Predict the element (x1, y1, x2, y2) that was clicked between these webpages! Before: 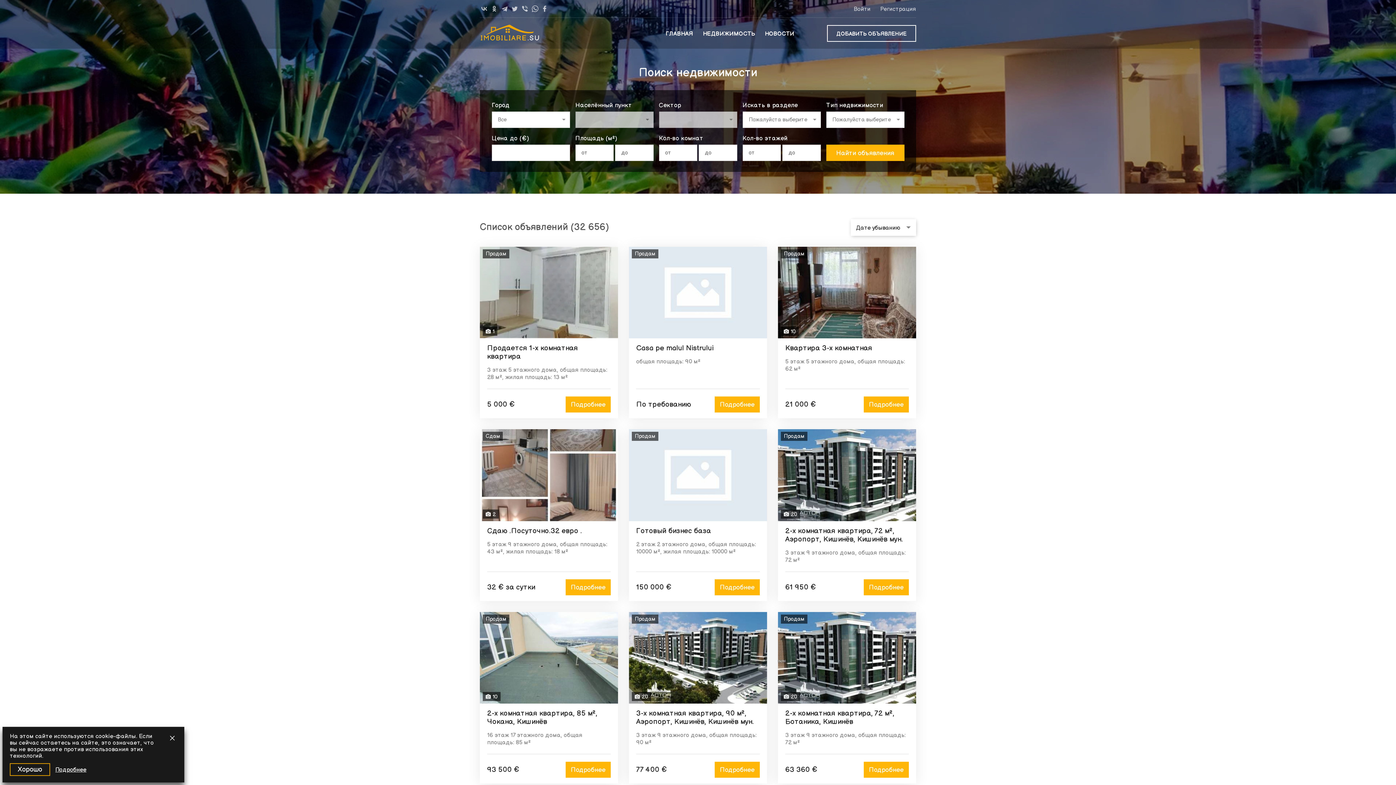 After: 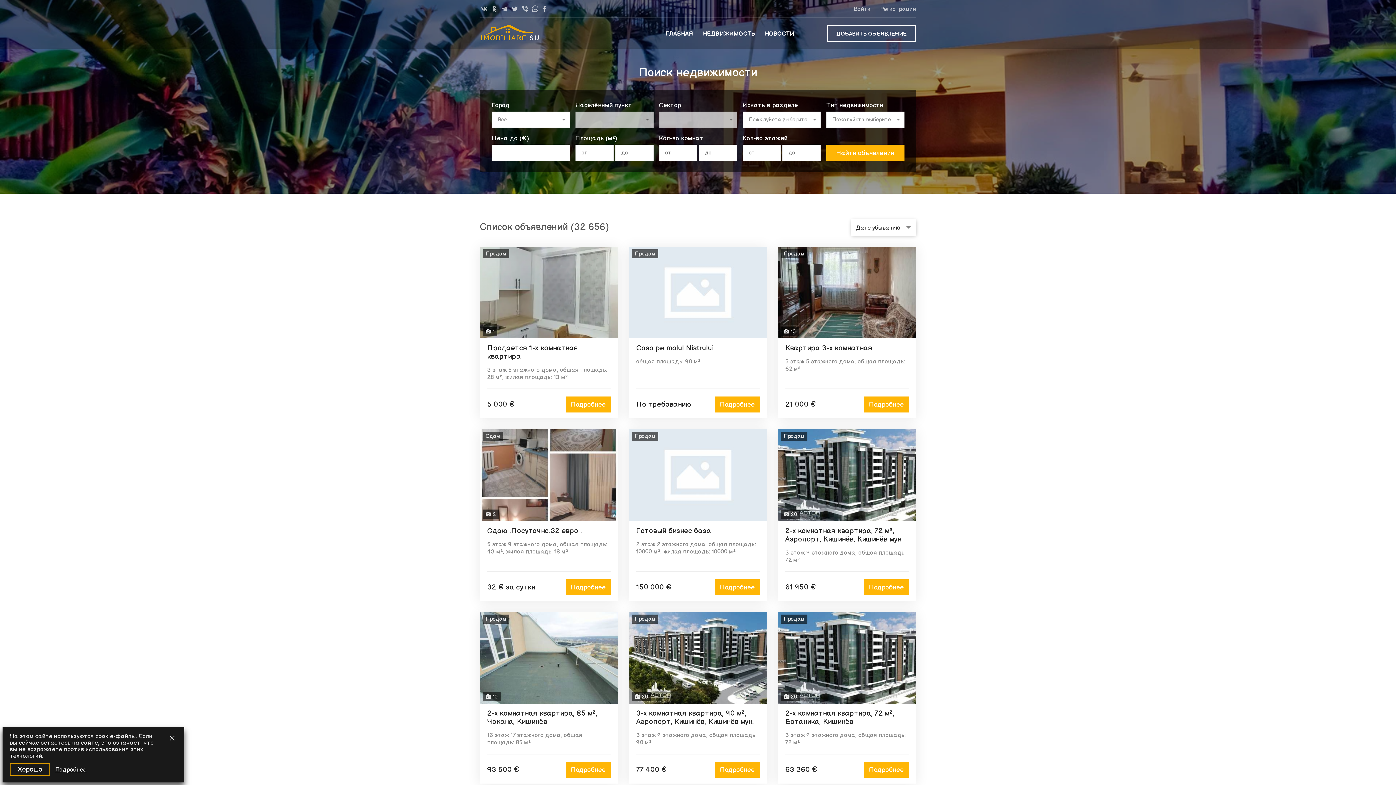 Action: label: НЕДВИЖИМОСТЬ bbox: (703, 30, 755, 37)